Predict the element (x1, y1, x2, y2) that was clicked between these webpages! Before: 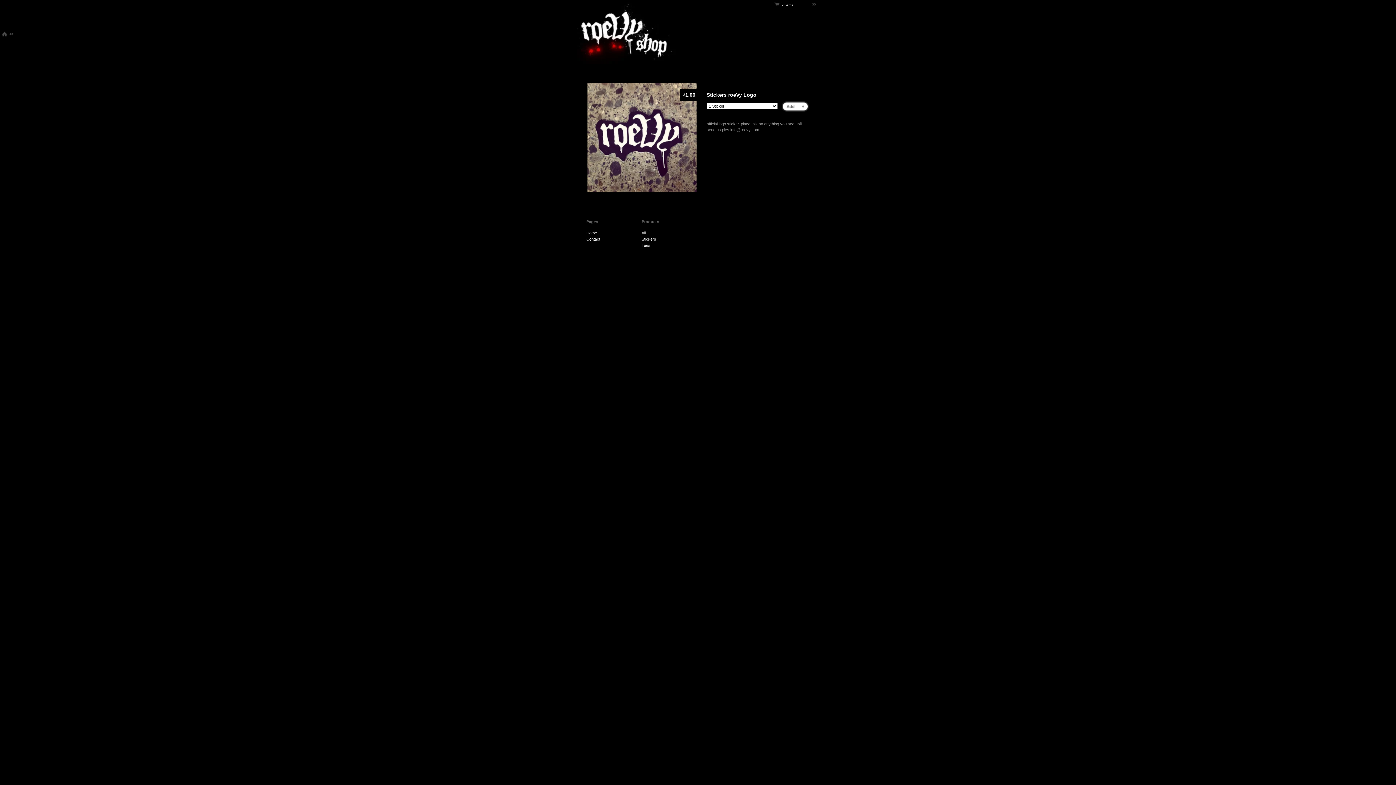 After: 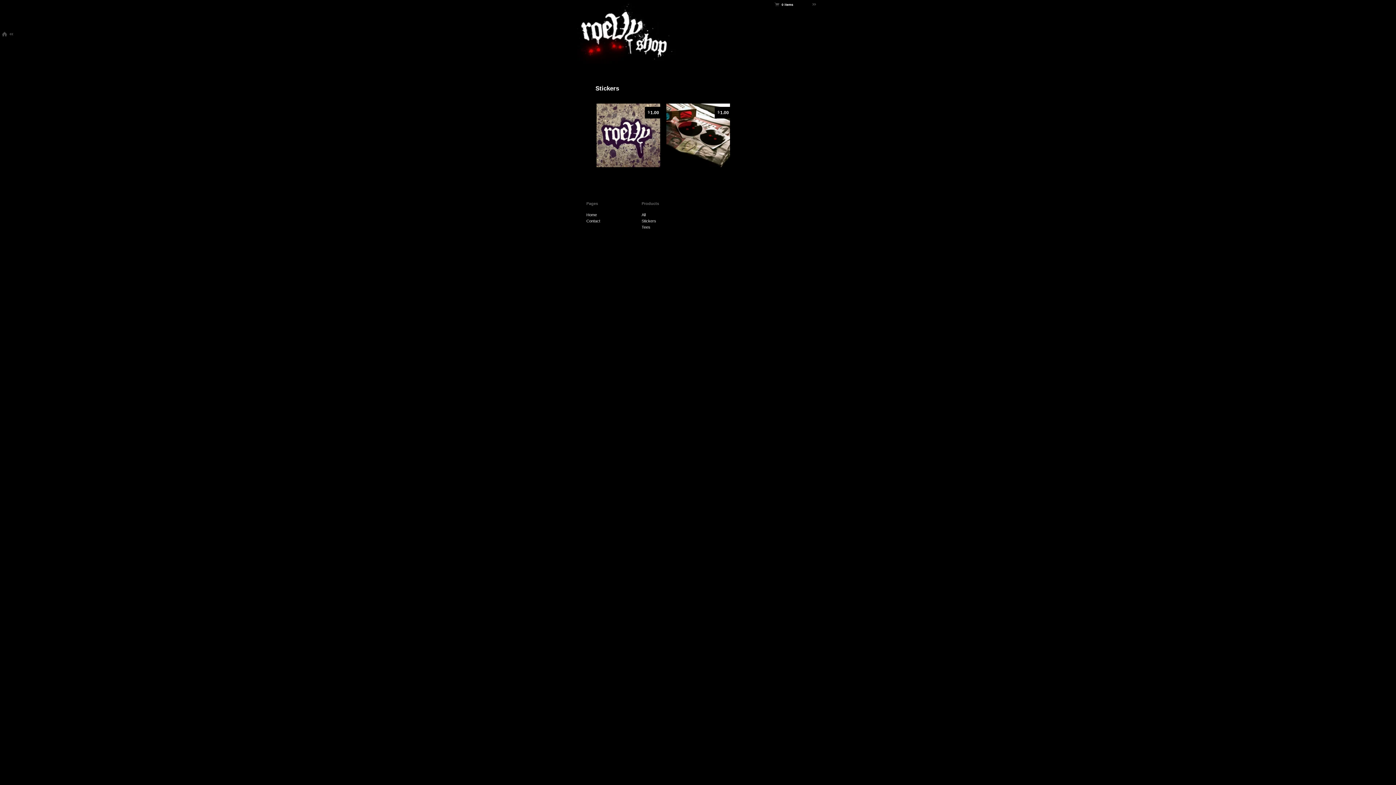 Action: label: Stickers bbox: (641, 237, 656, 241)